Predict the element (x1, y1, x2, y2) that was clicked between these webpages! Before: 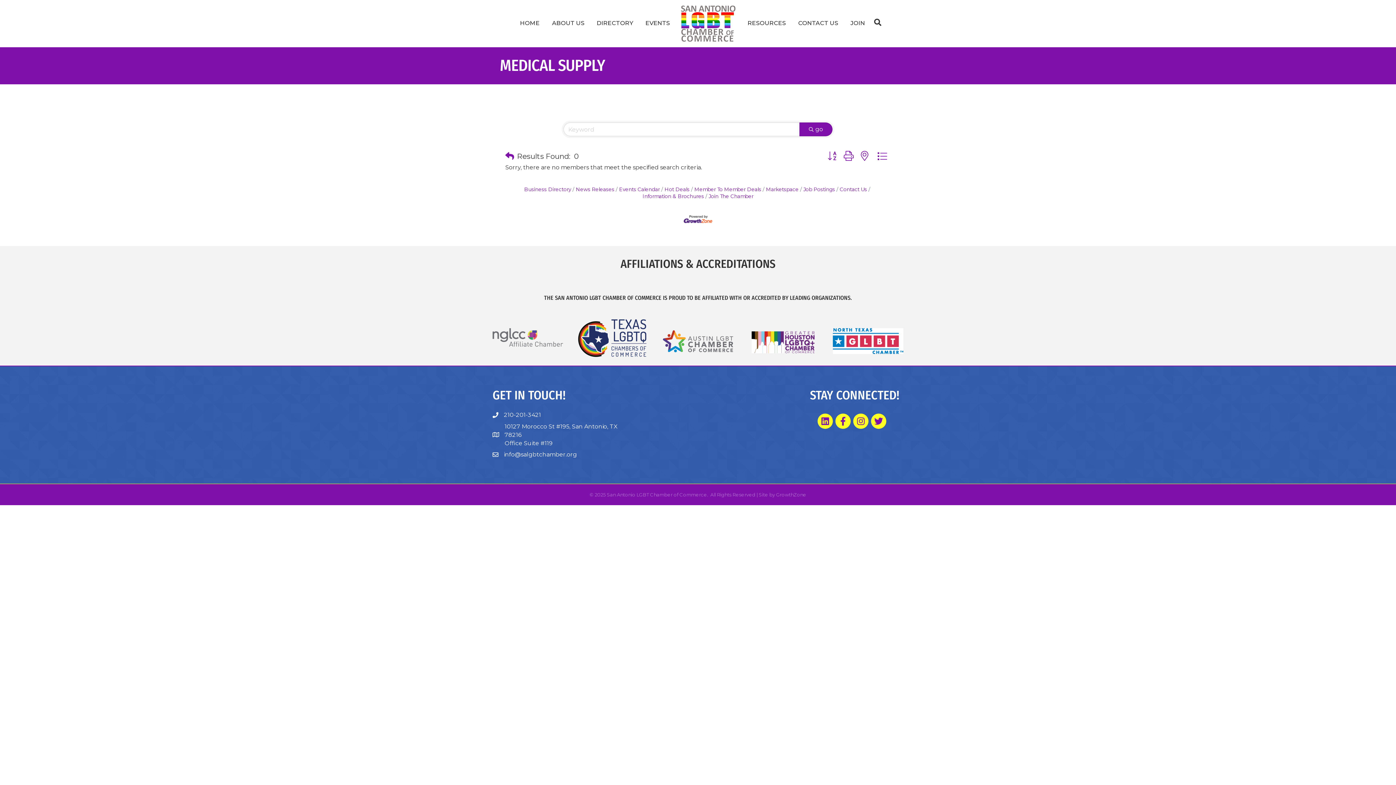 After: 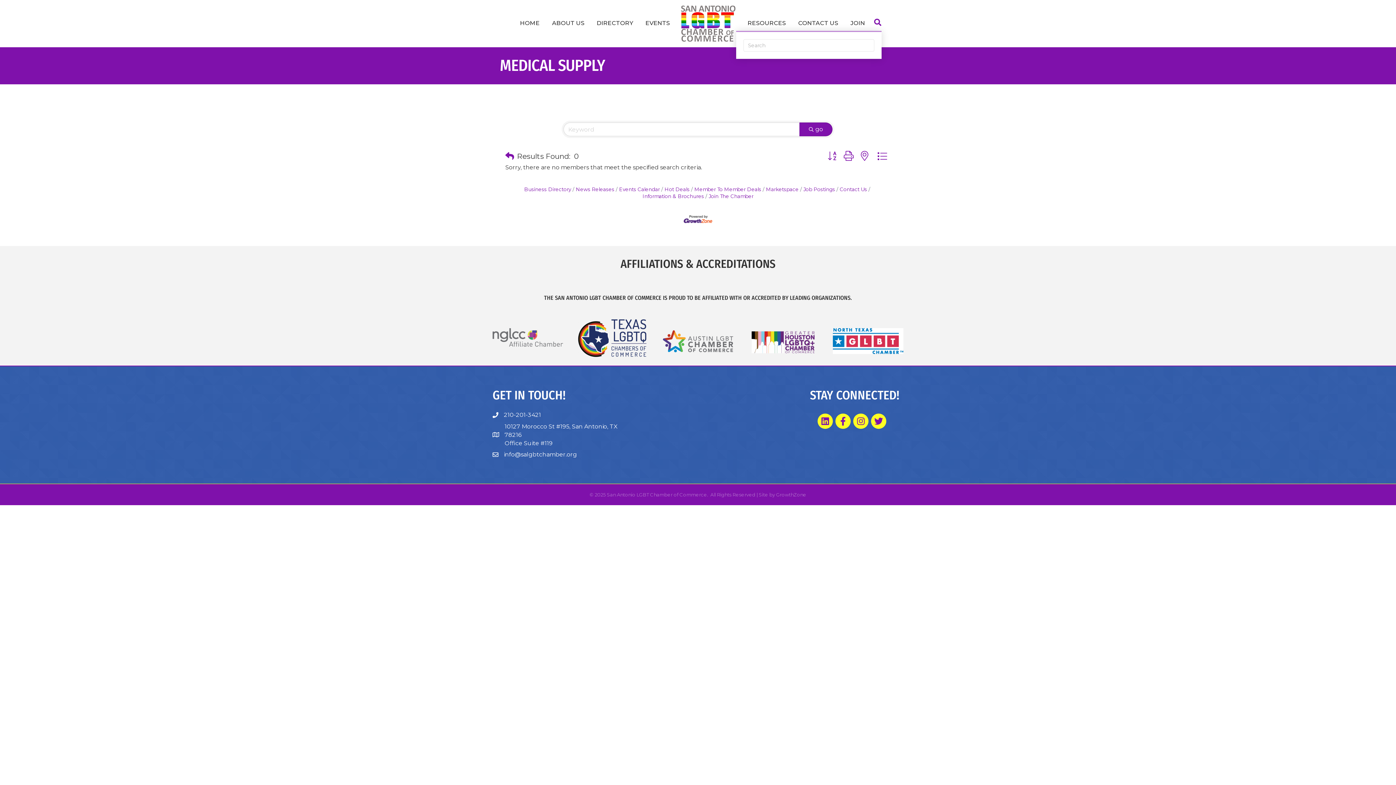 Action: bbox: (870, 14, 881, 31) label: Search